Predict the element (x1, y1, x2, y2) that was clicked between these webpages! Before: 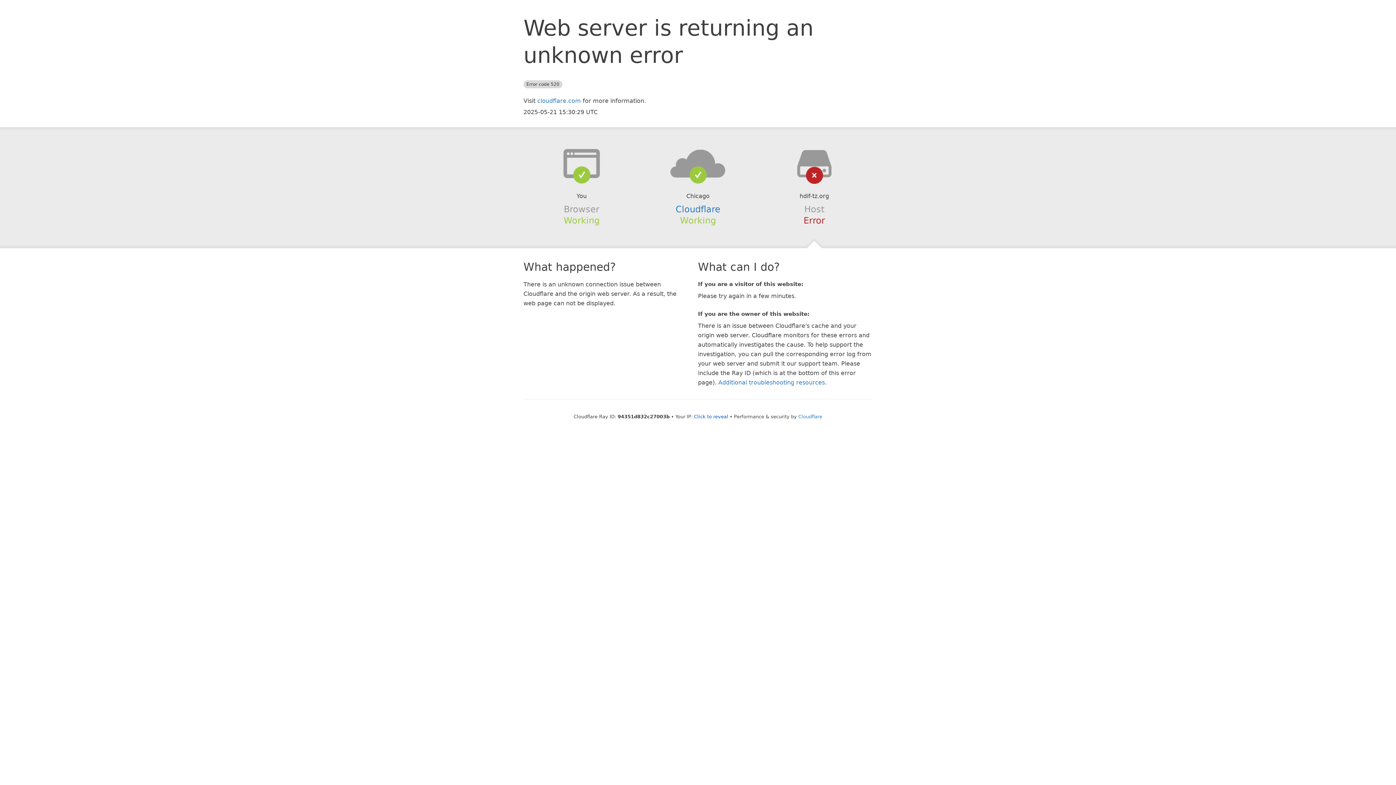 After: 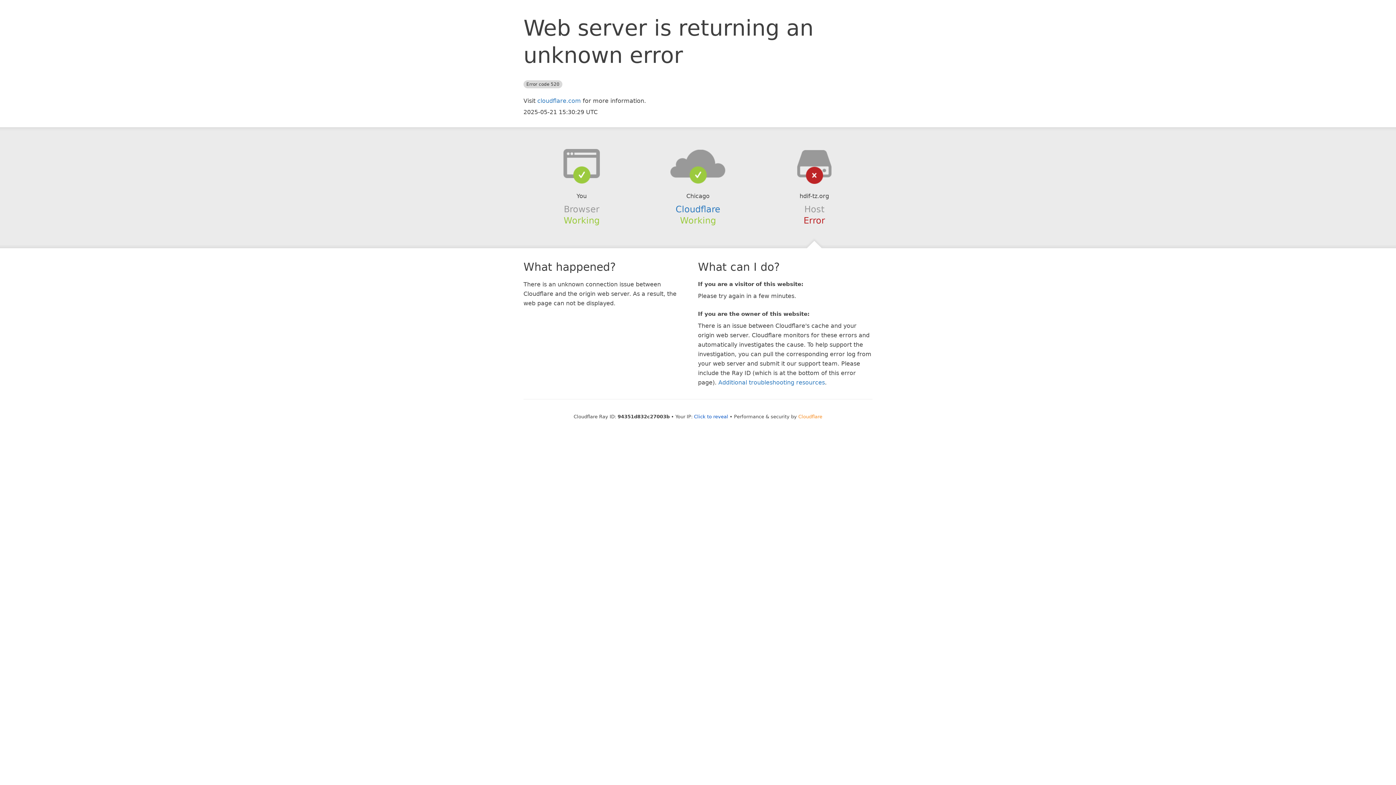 Action: label: Cloudflare bbox: (798, 414, 822, 419)